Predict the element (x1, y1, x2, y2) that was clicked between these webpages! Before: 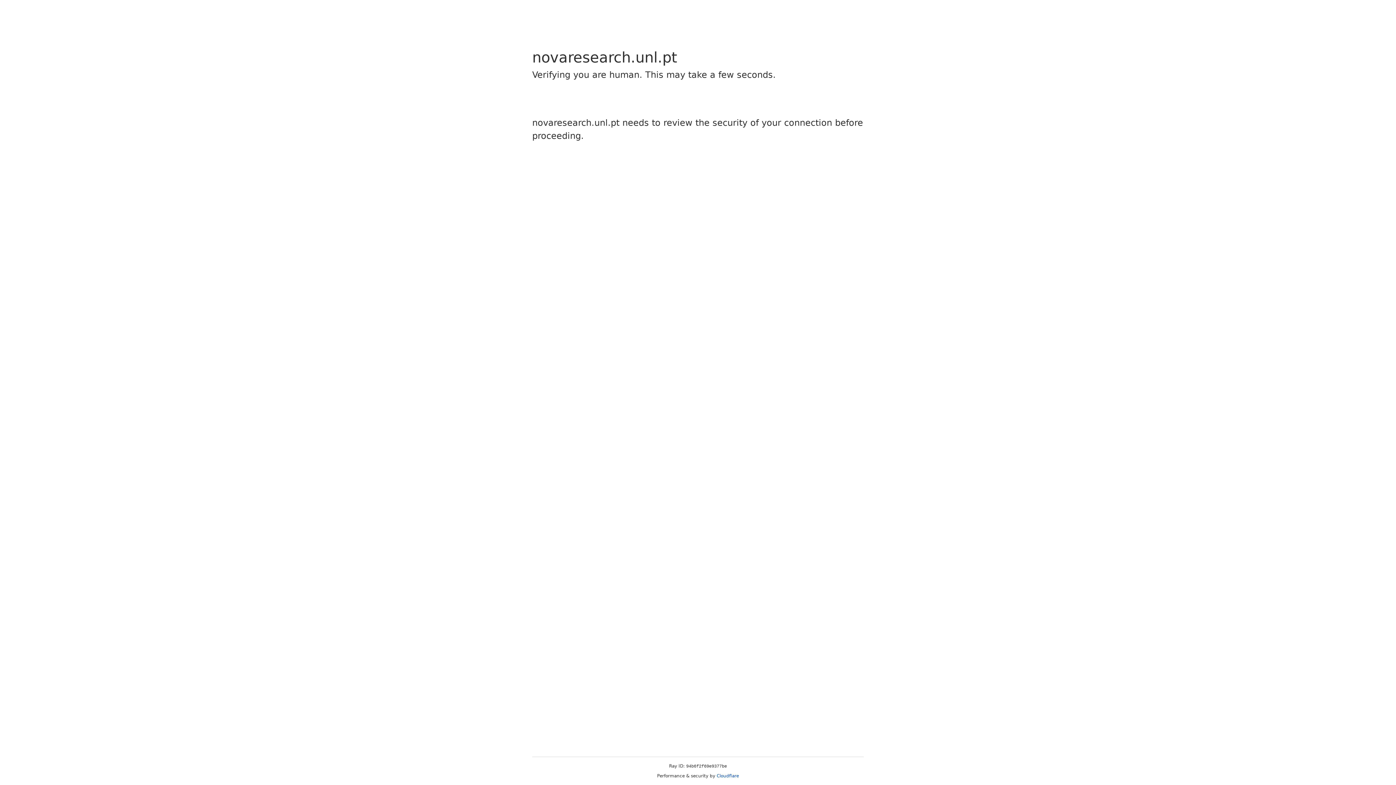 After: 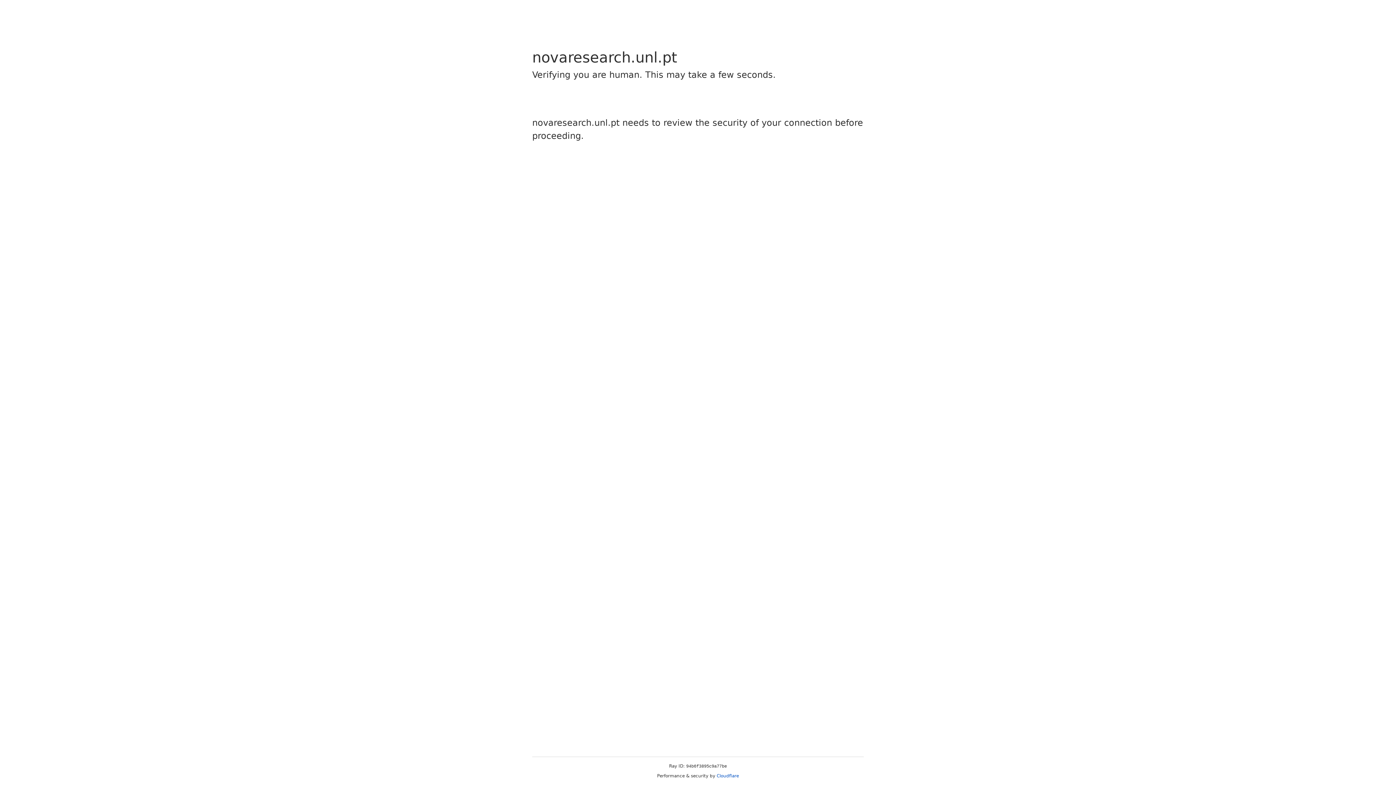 Action: label: Cloudflare bbox: (716, 773, 739, 778)